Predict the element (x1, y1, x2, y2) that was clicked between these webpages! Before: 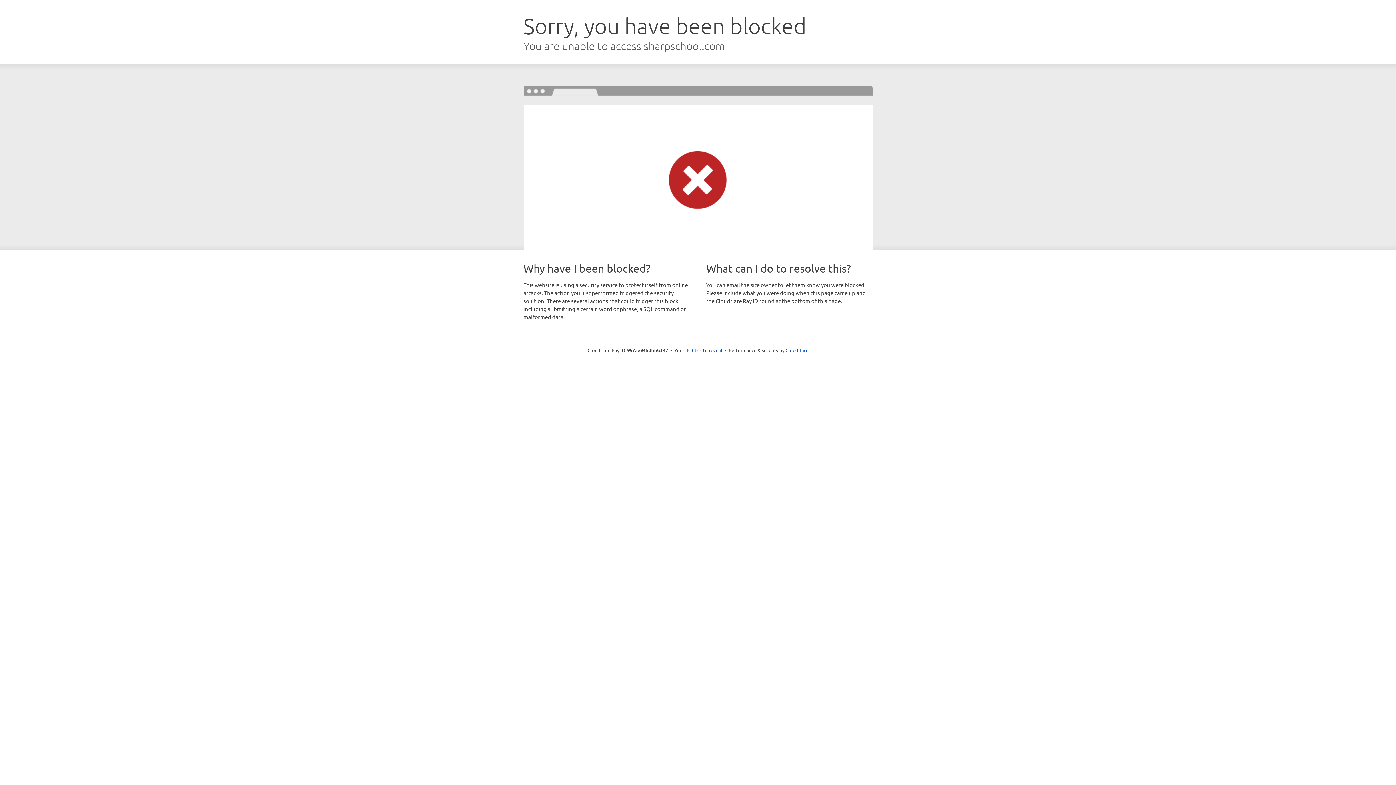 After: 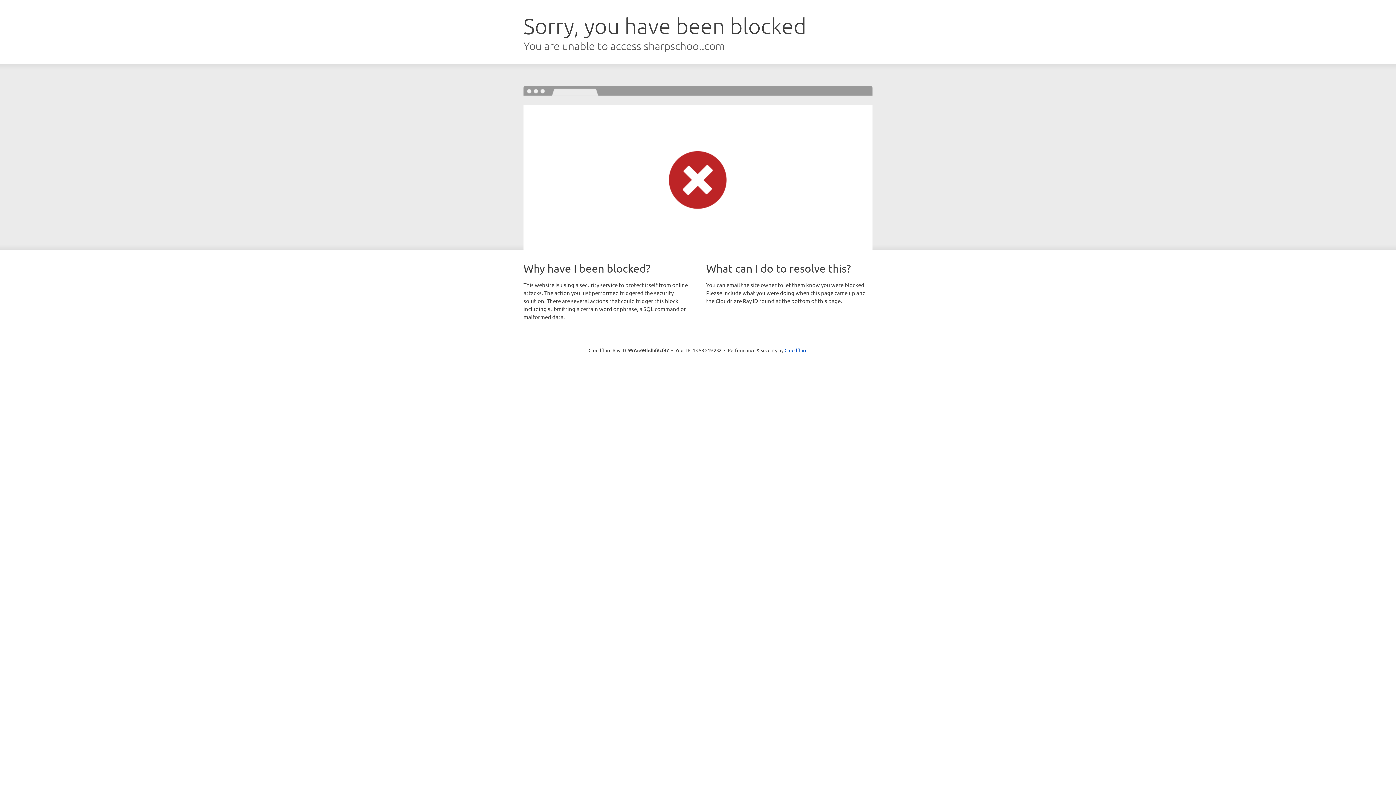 Action: bbox: (692, 346, 722, 353) label: Click to reveal